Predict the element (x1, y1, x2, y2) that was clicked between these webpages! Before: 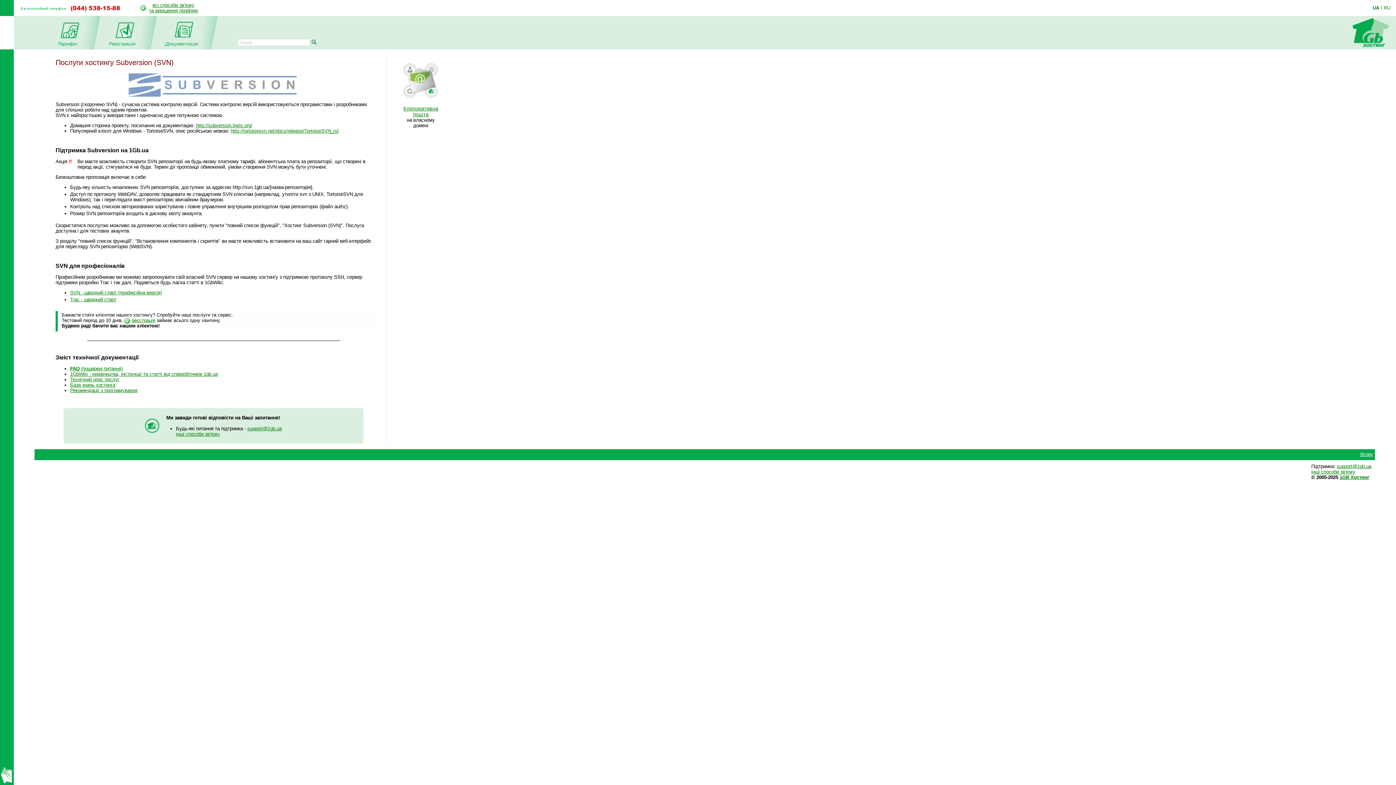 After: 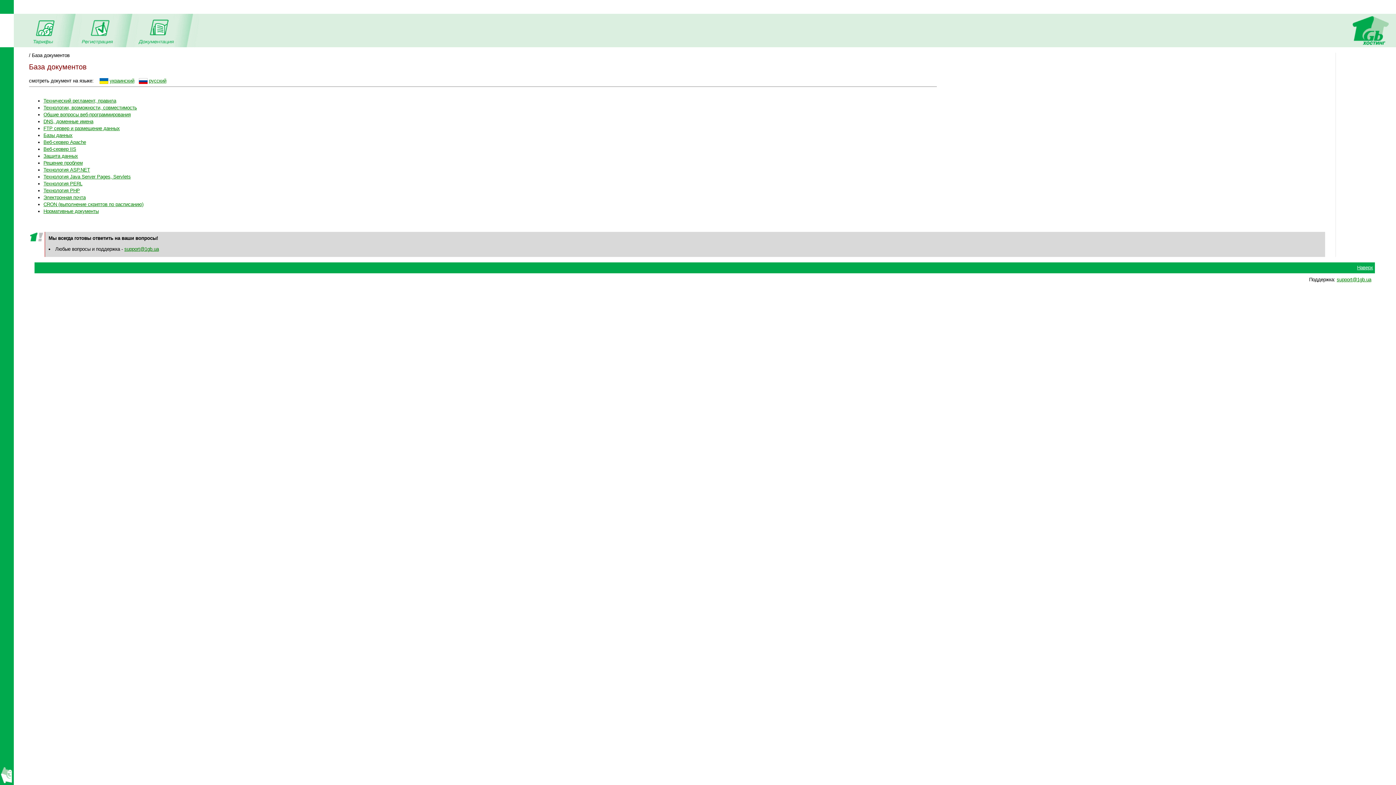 Action: bbox: (70, 382, 115, 387) label: База знань хостинга